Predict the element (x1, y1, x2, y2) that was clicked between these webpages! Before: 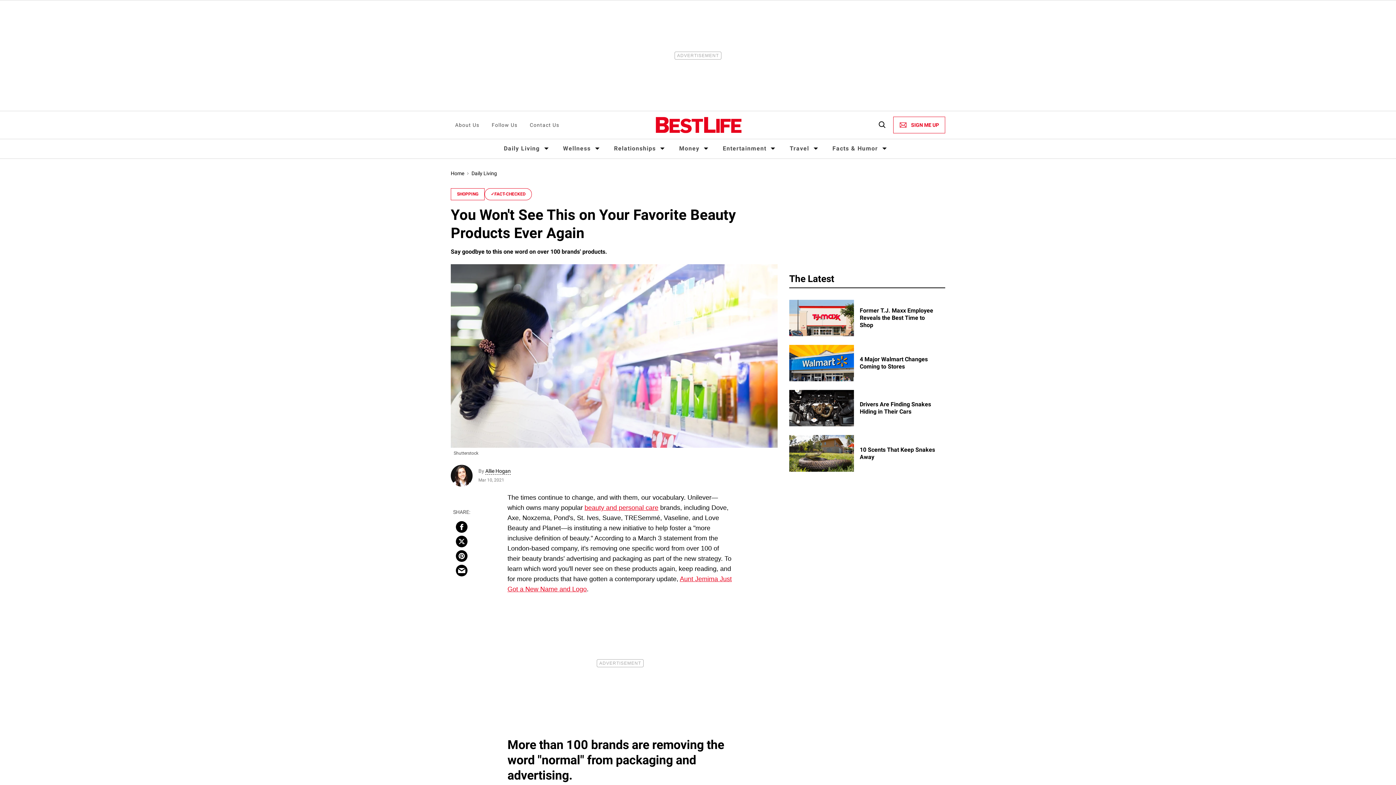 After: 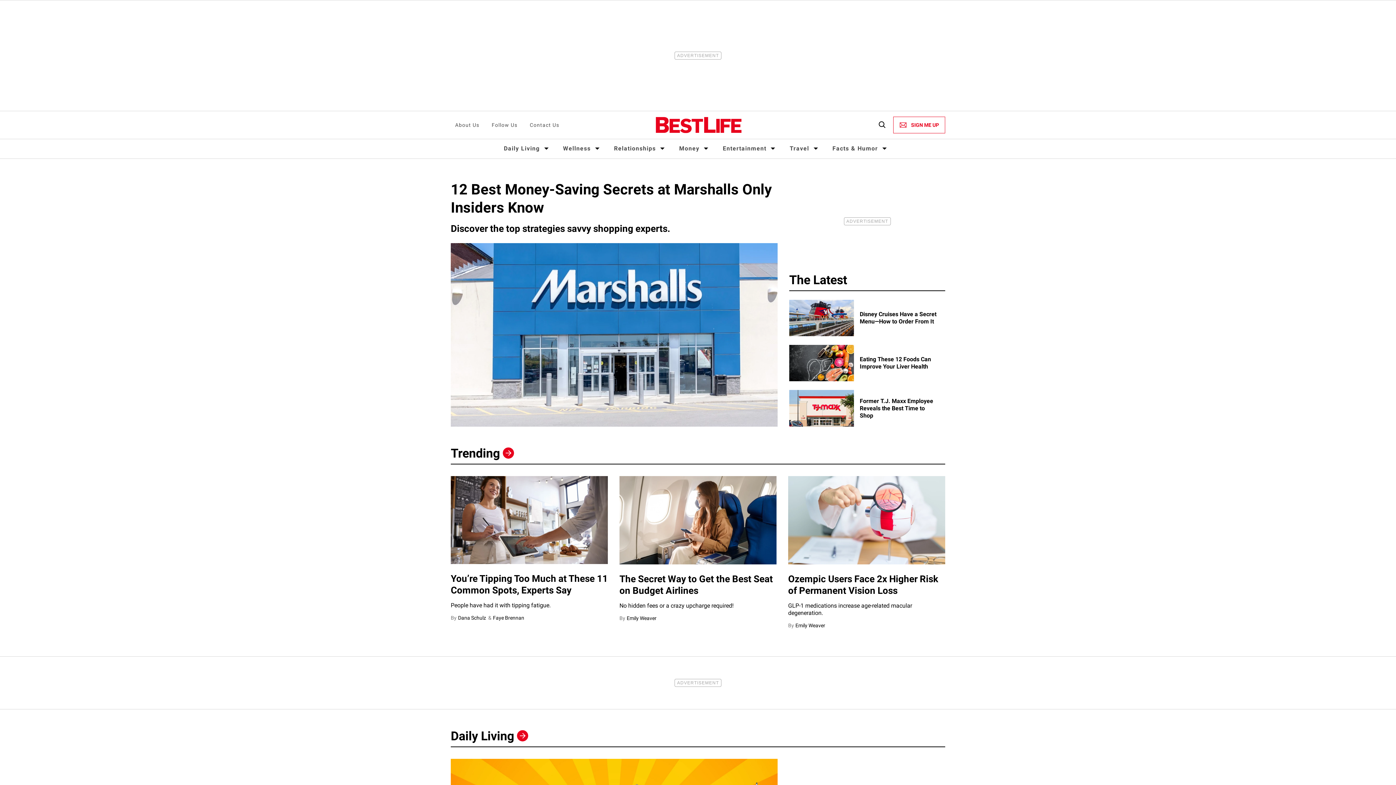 Action: bbox: (450, 170, 464, 176) label: Home